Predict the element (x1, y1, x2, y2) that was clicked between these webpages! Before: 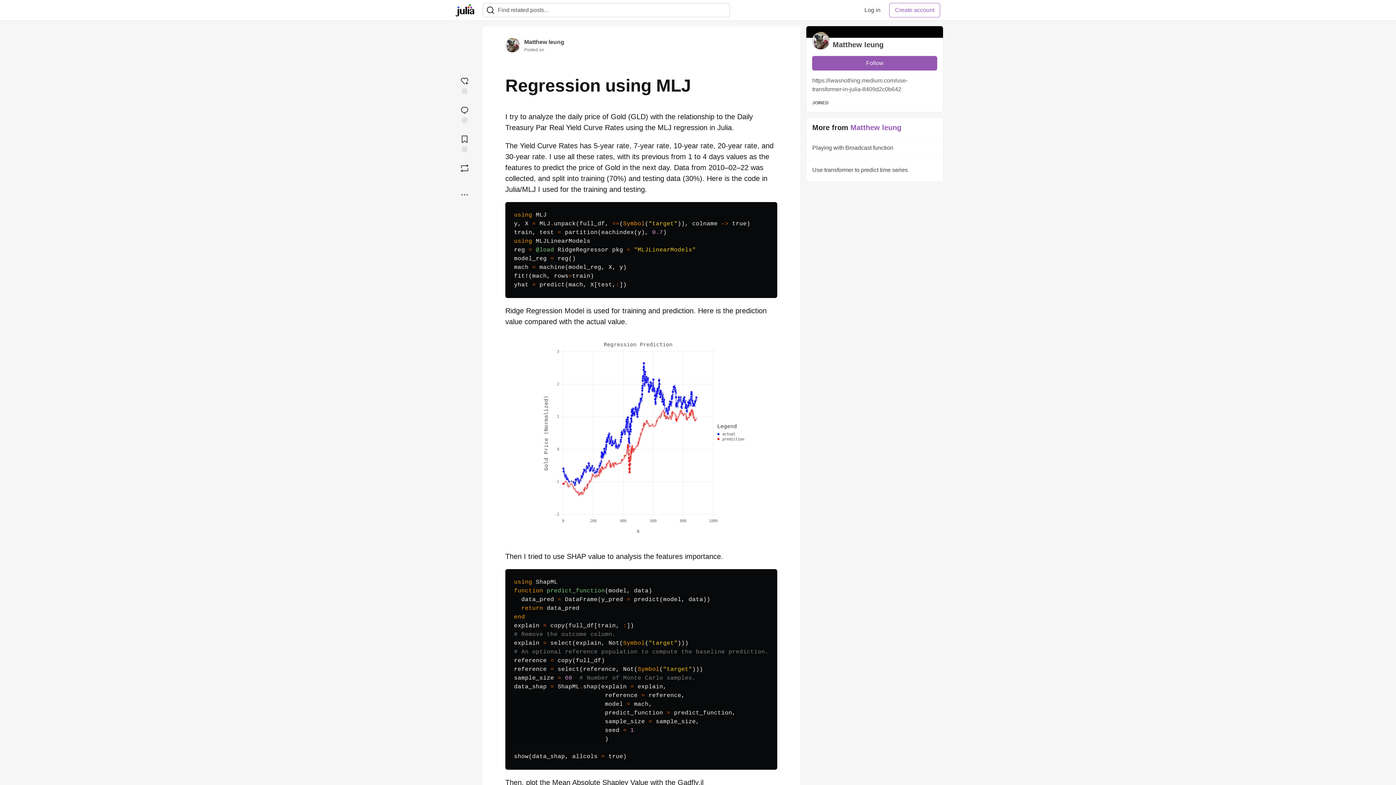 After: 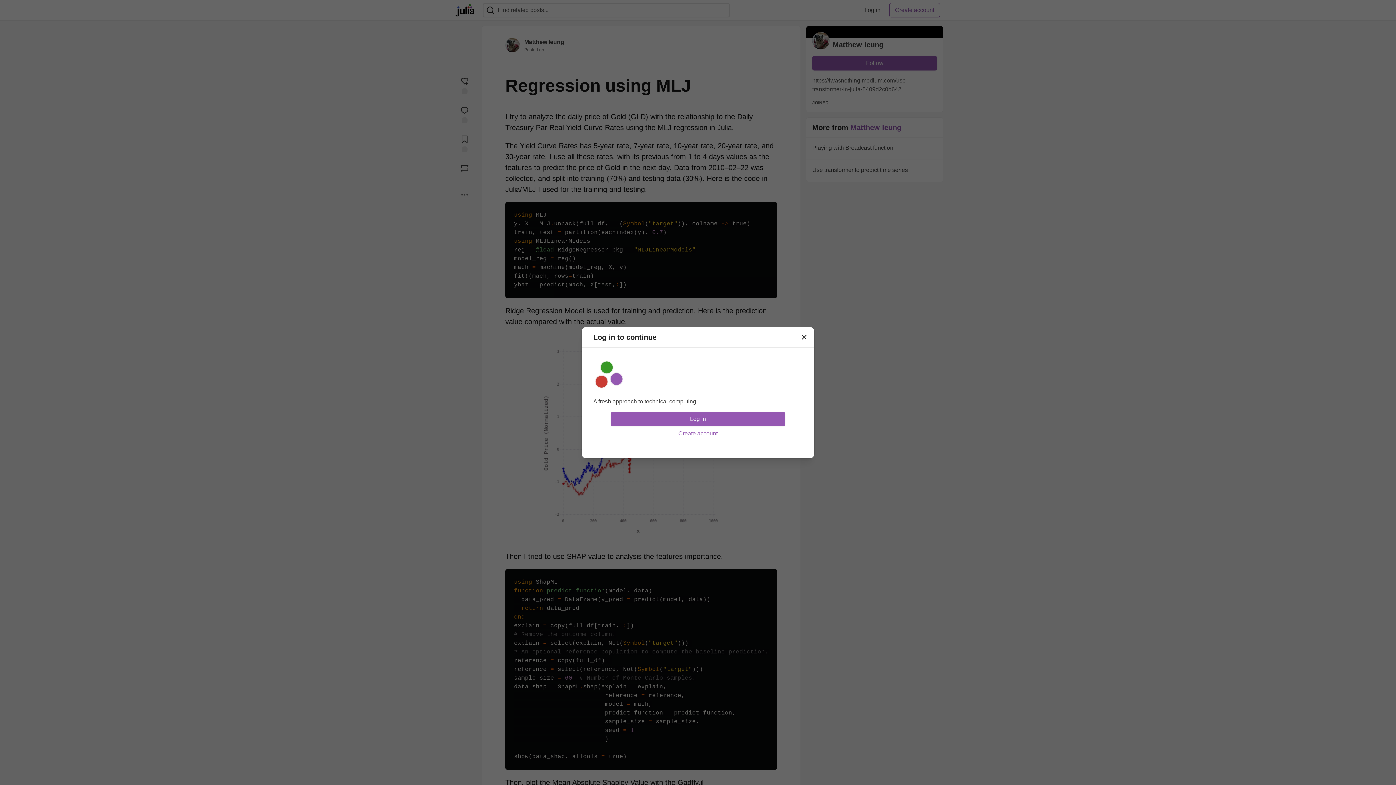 Action: label: Boost bbox: (453, 160, 476, 175)